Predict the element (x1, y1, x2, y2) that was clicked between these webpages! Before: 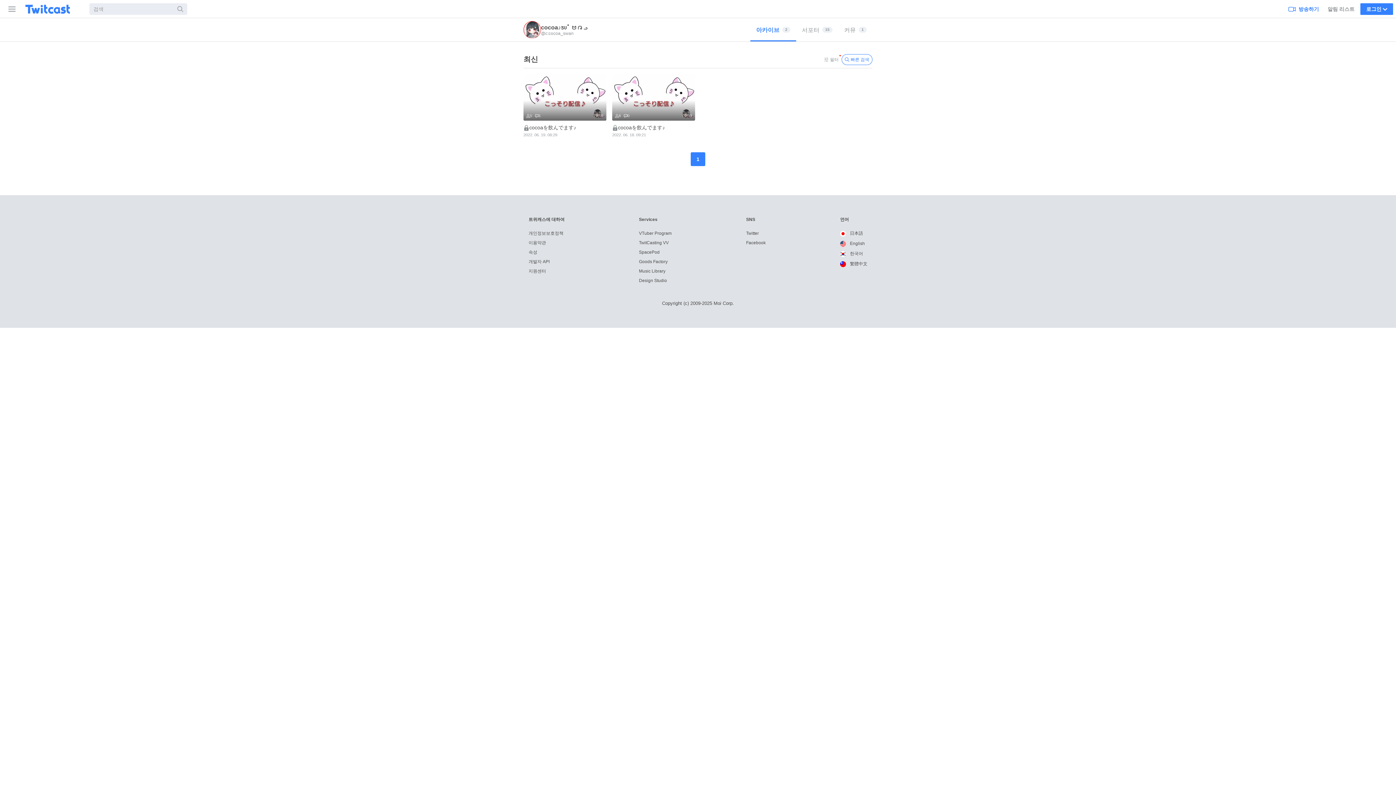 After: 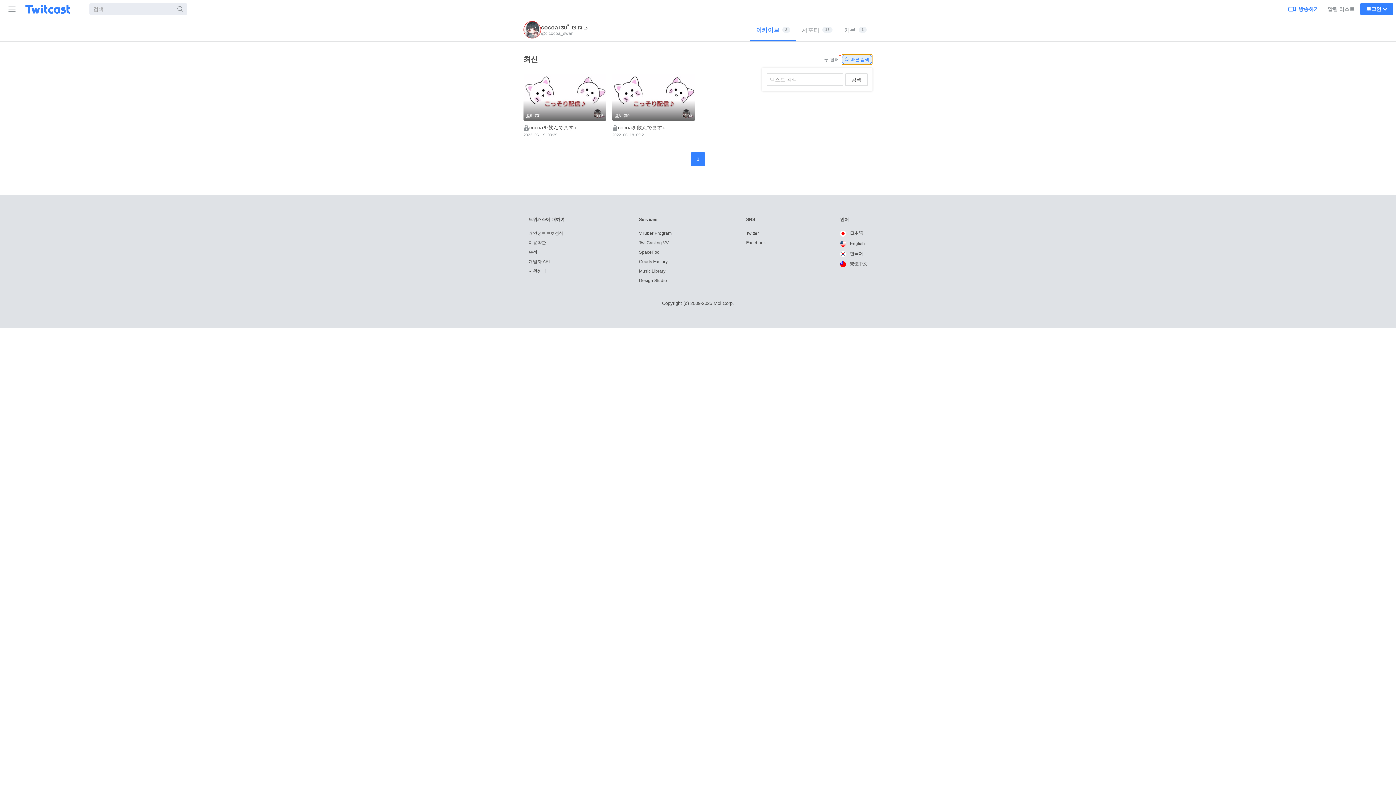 Action: bbox: (841, 54, 872, 64) label: 빠른 검색